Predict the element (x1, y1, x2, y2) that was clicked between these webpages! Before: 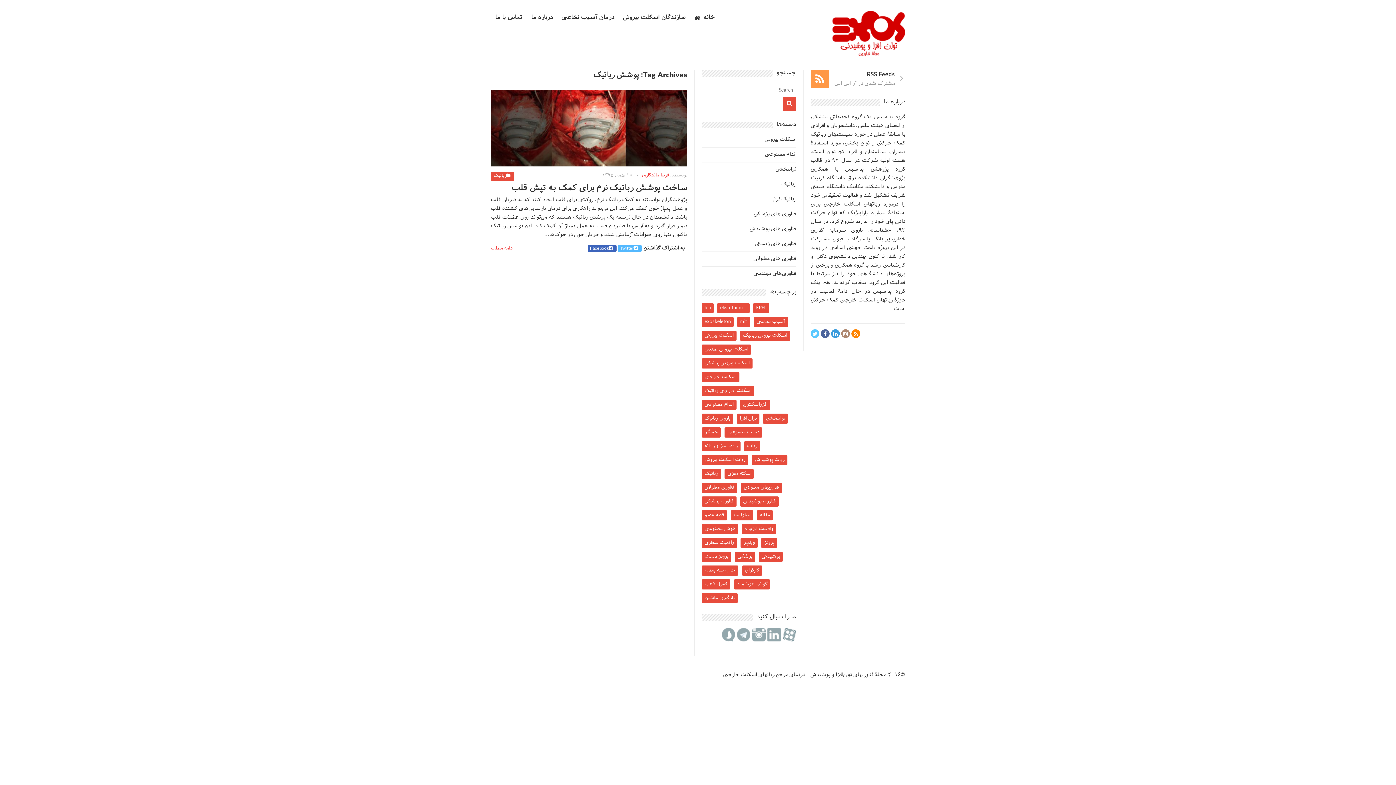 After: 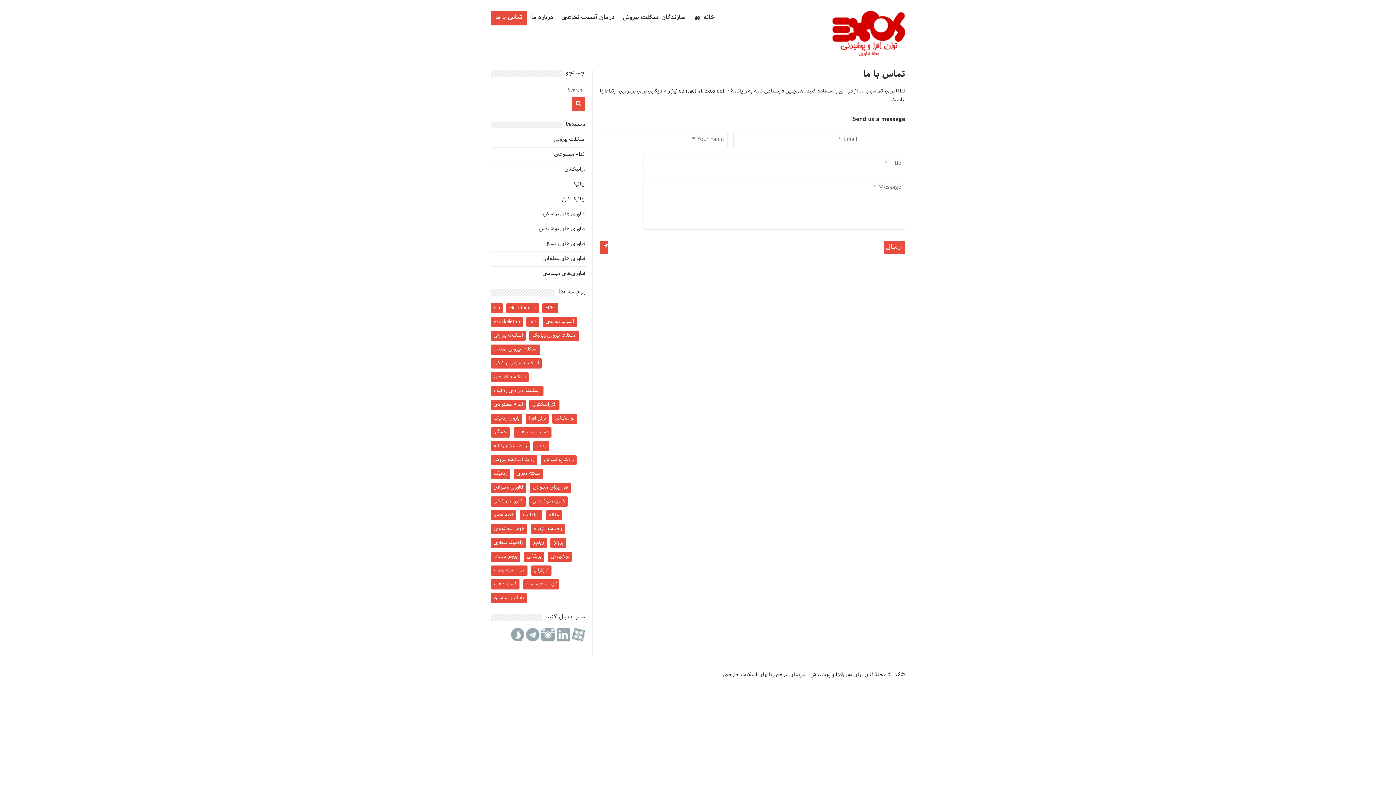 Action: label: تماس با ما bbox: (490, 10, 526, 25)